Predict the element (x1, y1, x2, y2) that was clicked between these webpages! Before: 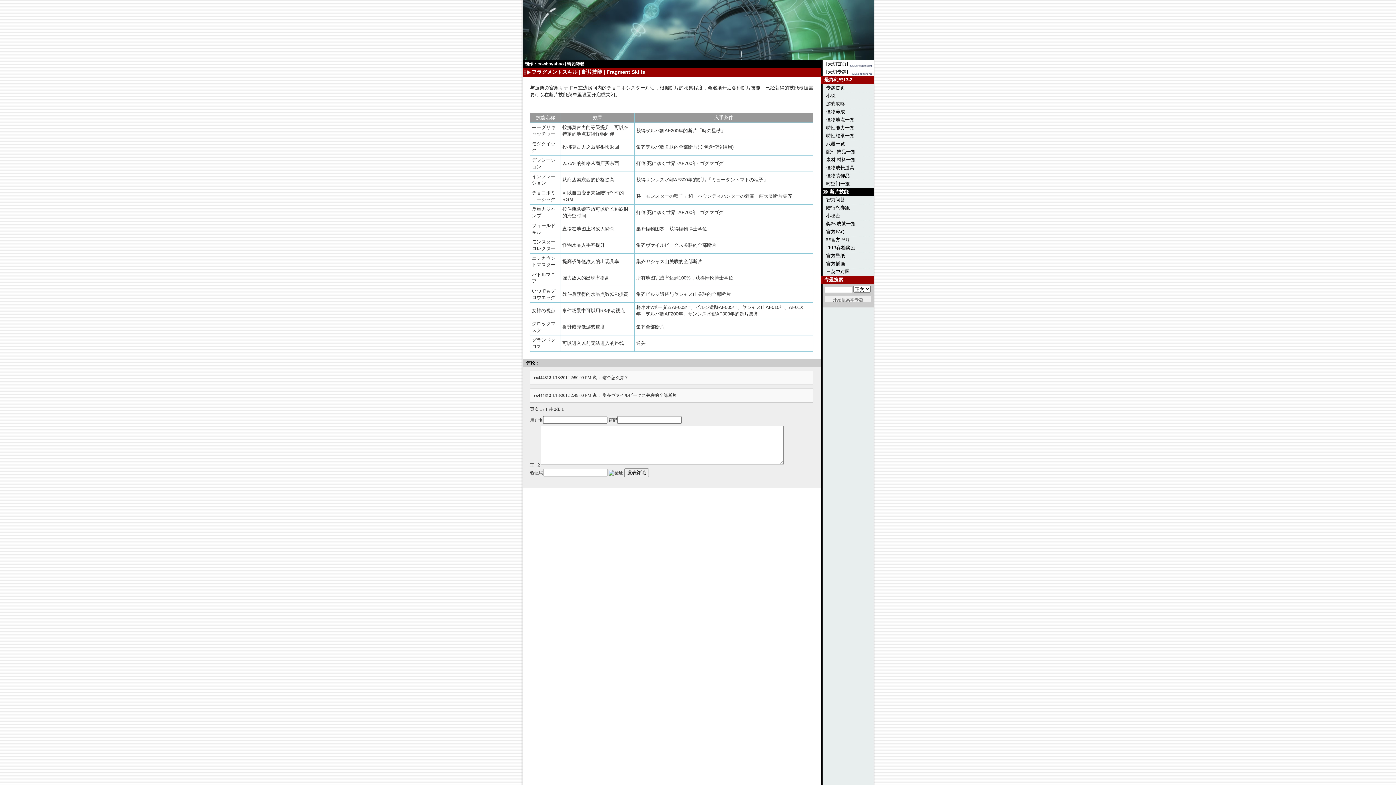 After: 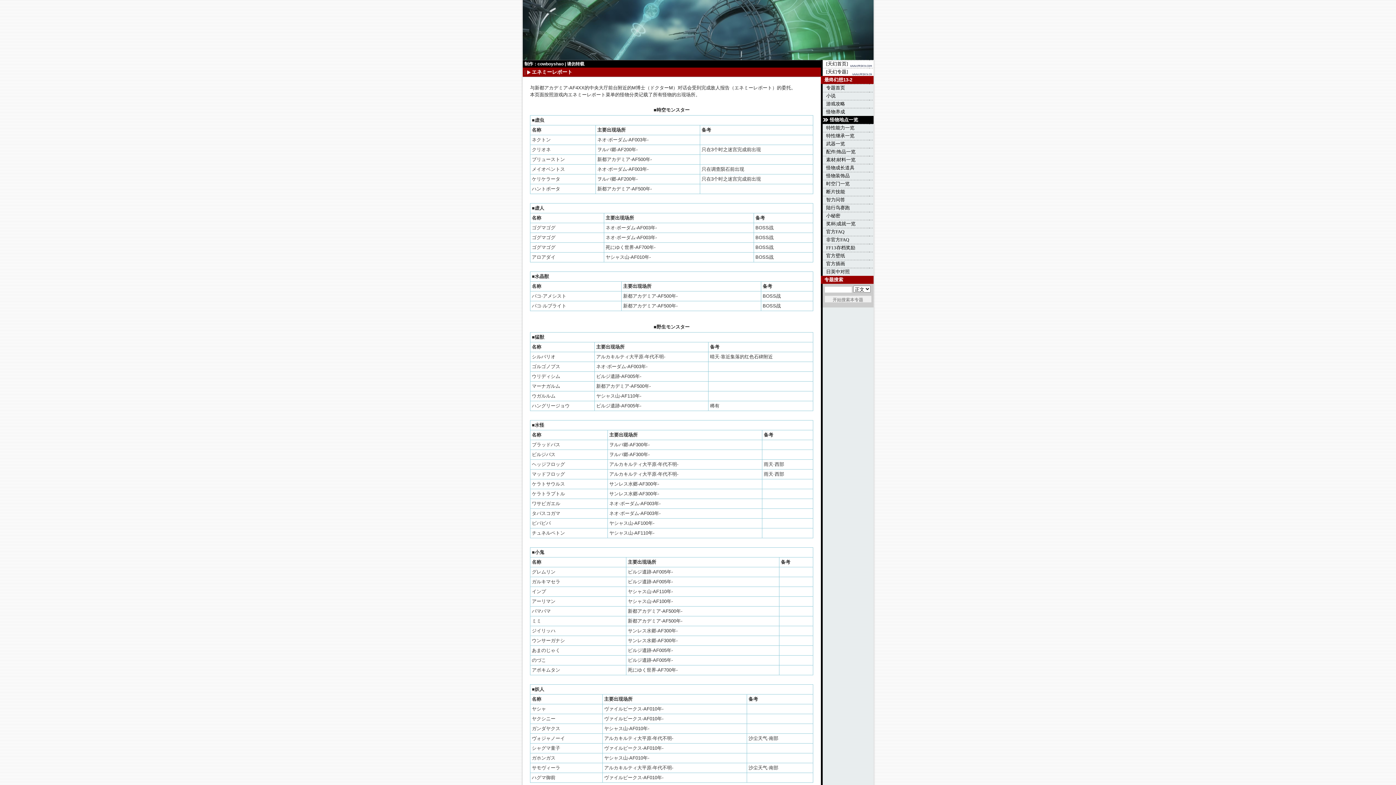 Action: bbox: (820, 116, 873, 124) label: 怪物地点一览